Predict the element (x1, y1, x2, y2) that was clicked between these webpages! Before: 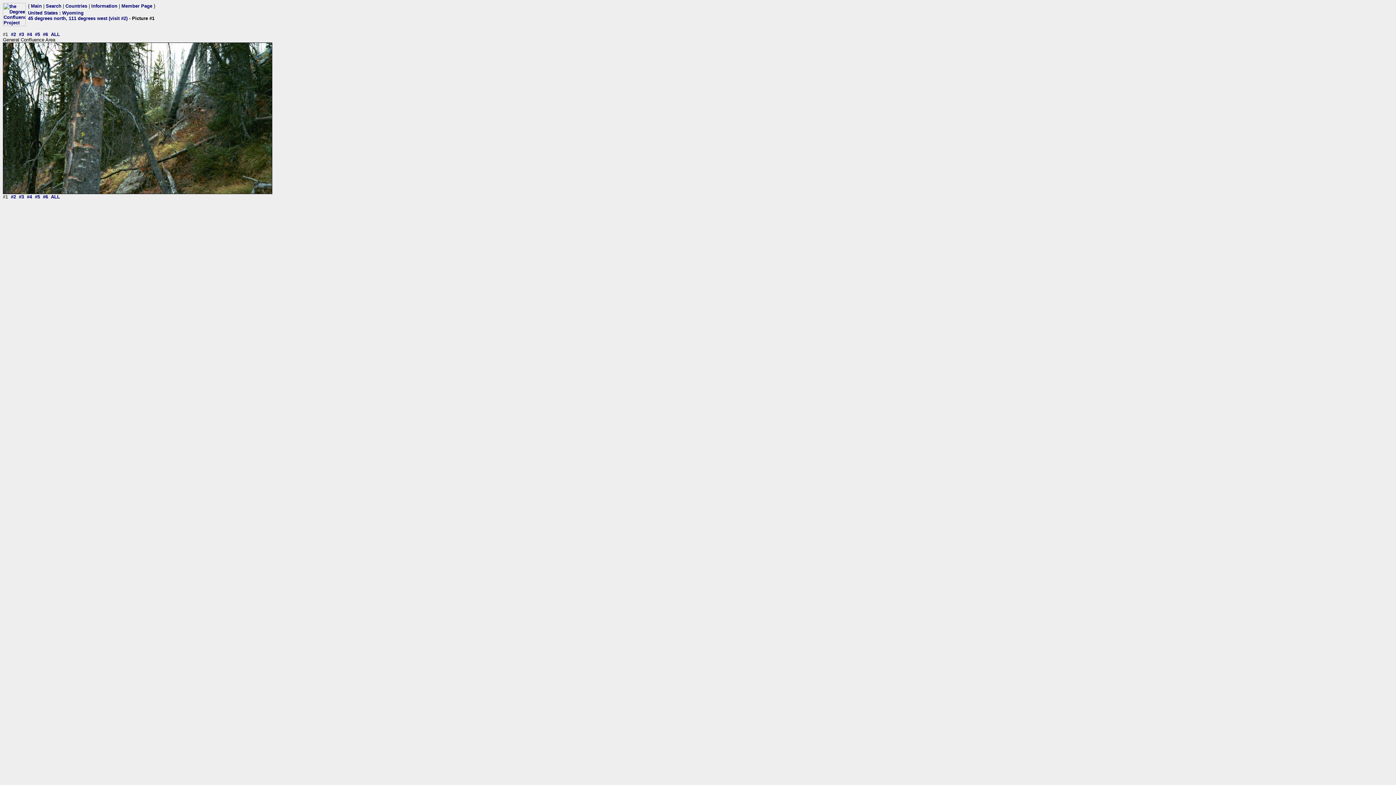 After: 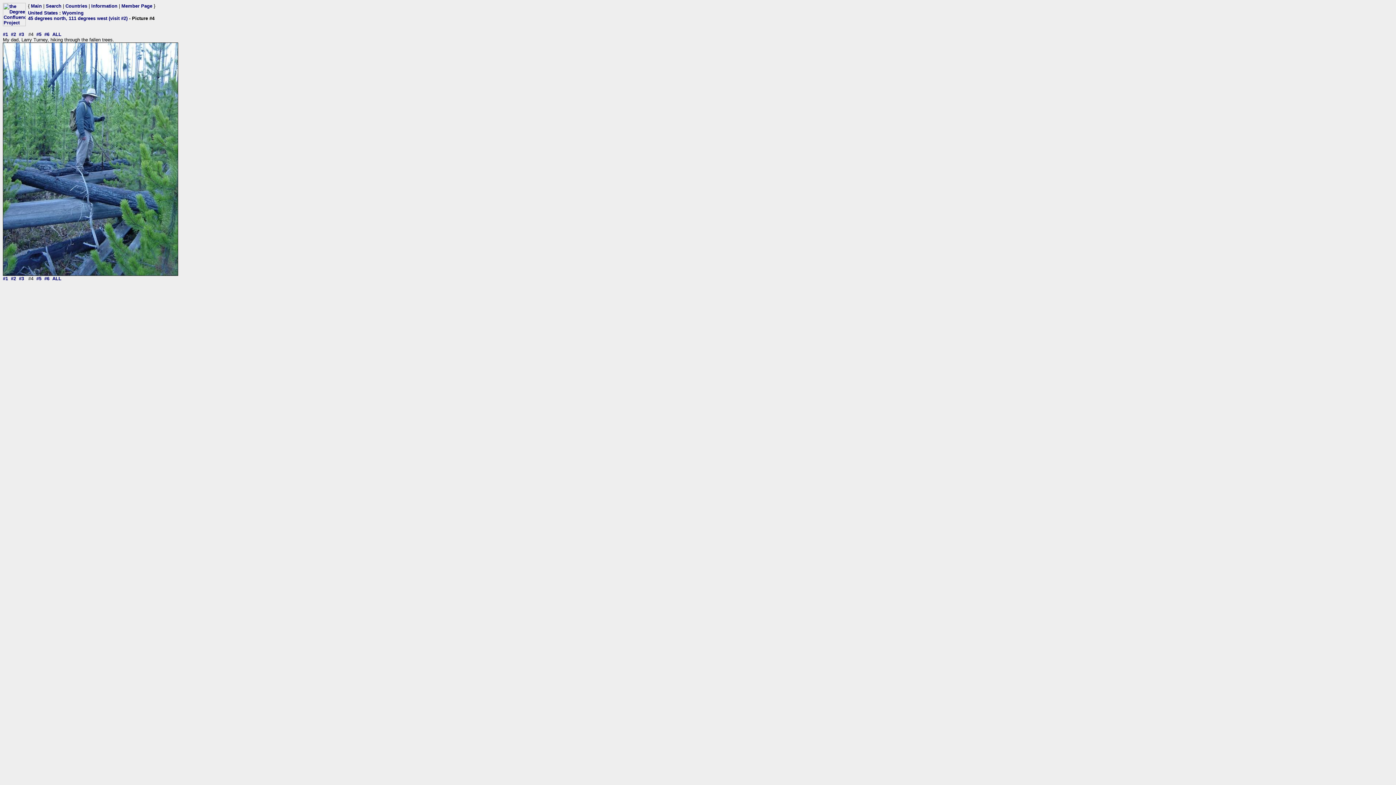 Action: label: #4 bbox: (26, 31, 32, 37)